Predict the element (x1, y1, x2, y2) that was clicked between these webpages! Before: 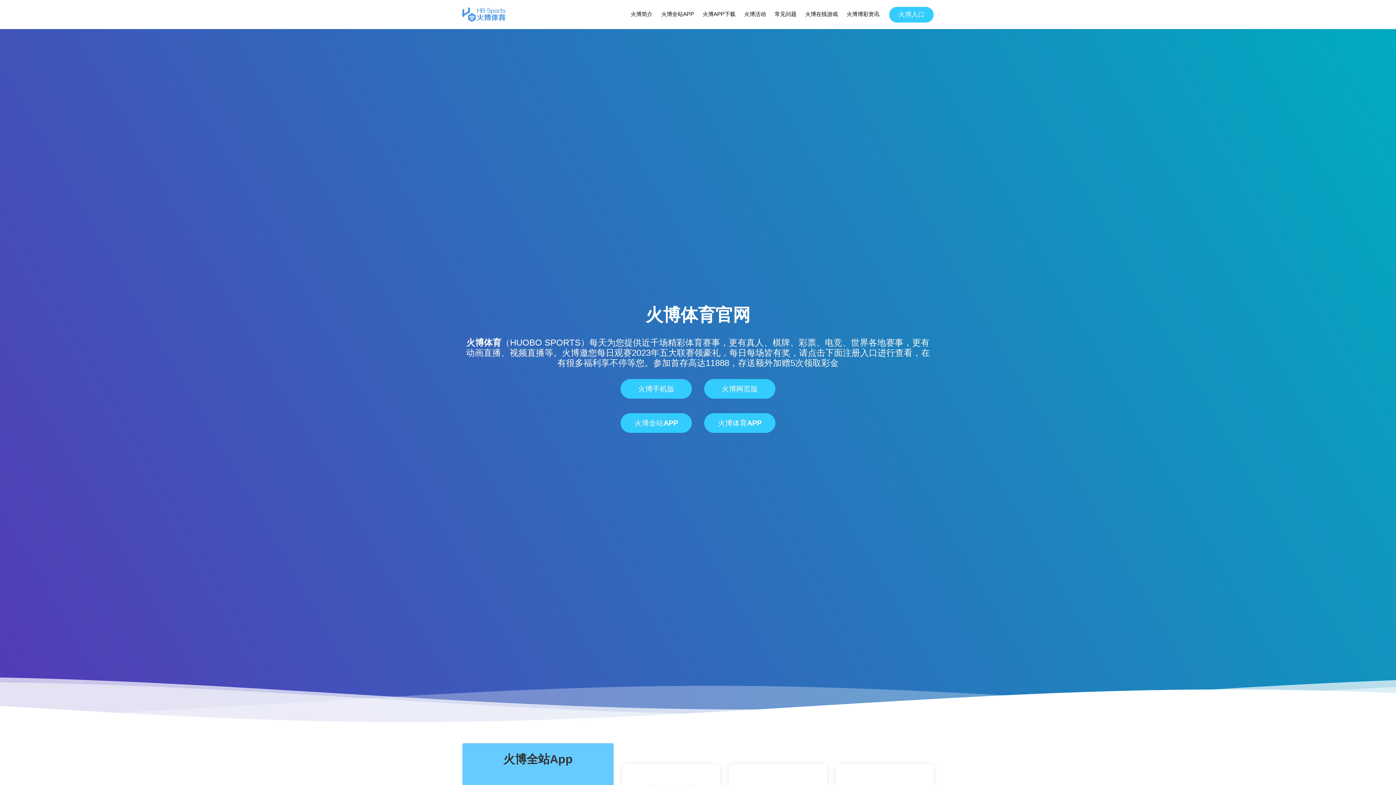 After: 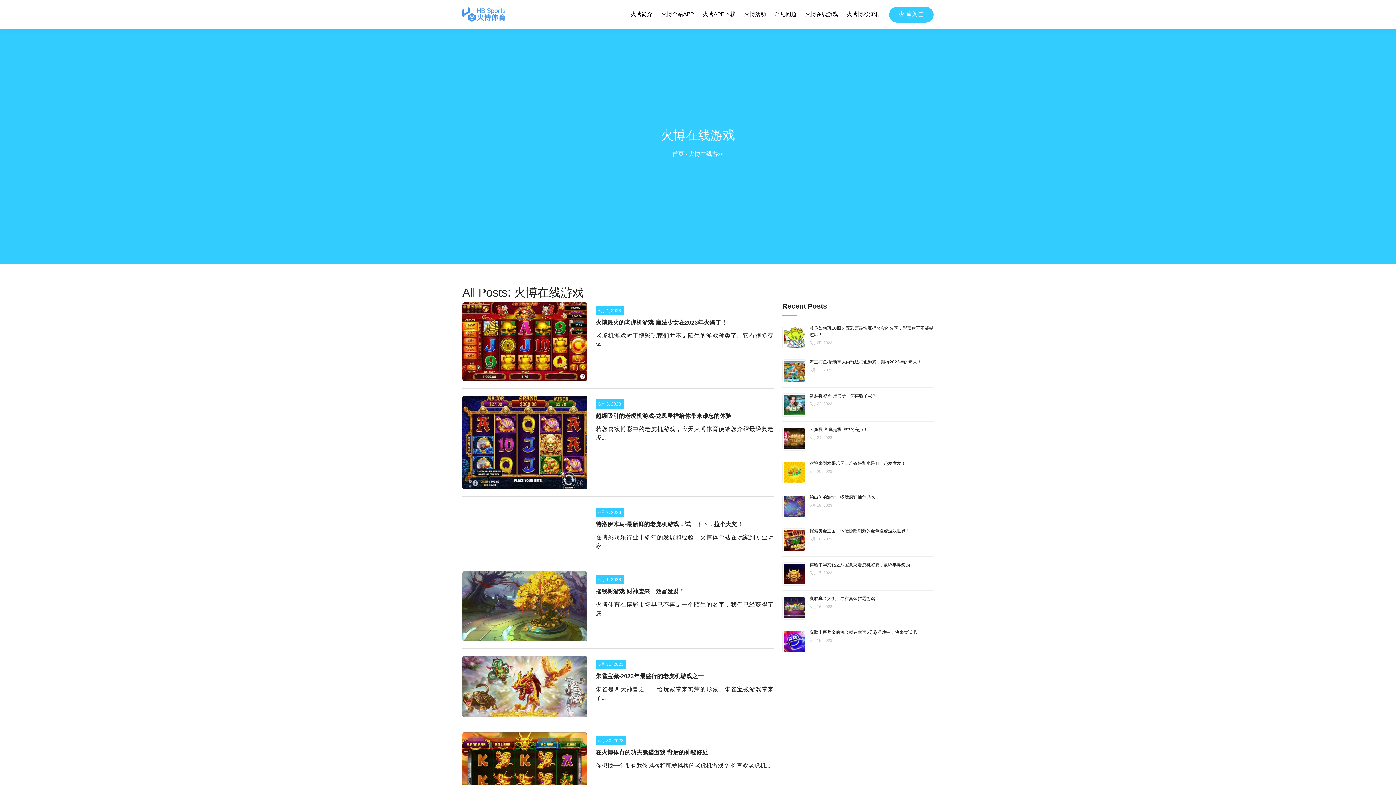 Action: bbox: (804, 8, 838, 20) label: 火博在线游戏